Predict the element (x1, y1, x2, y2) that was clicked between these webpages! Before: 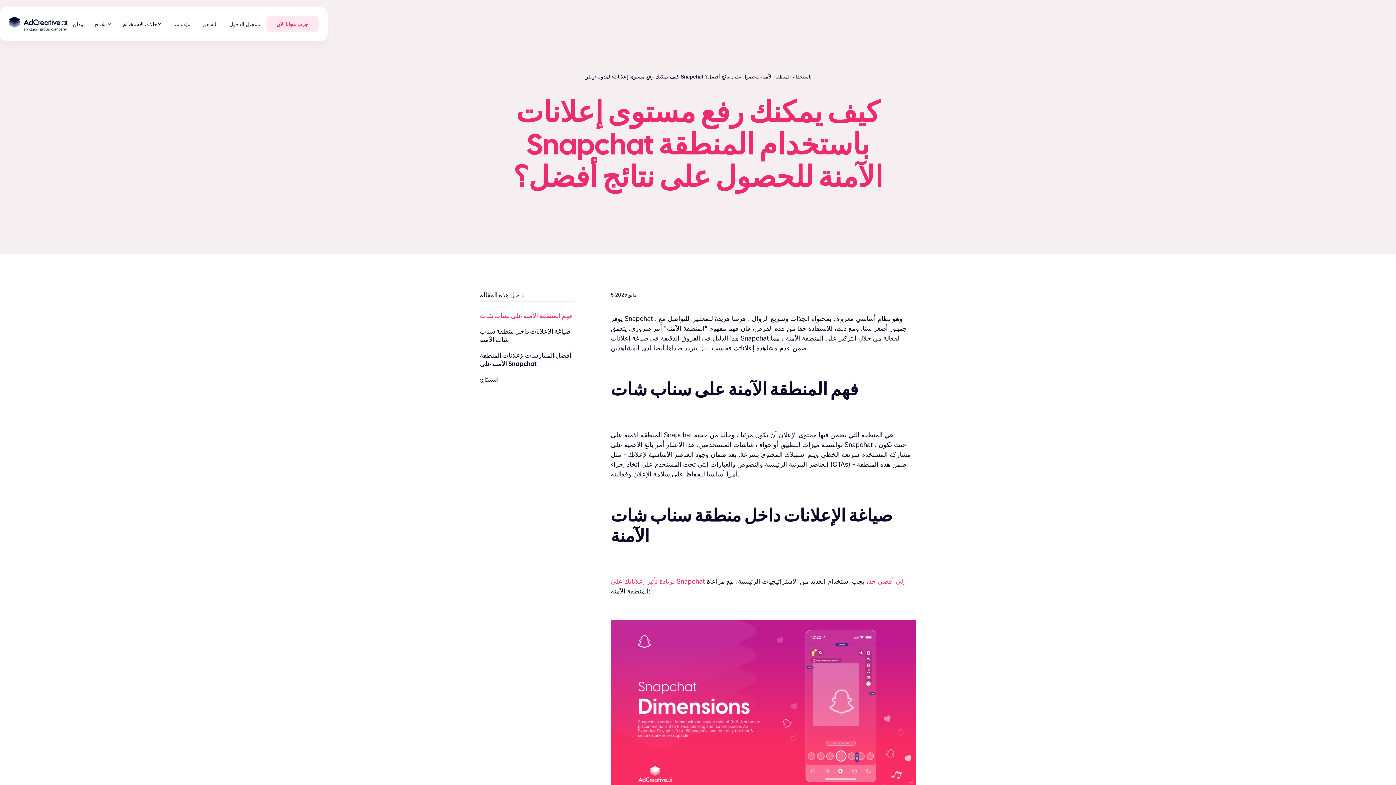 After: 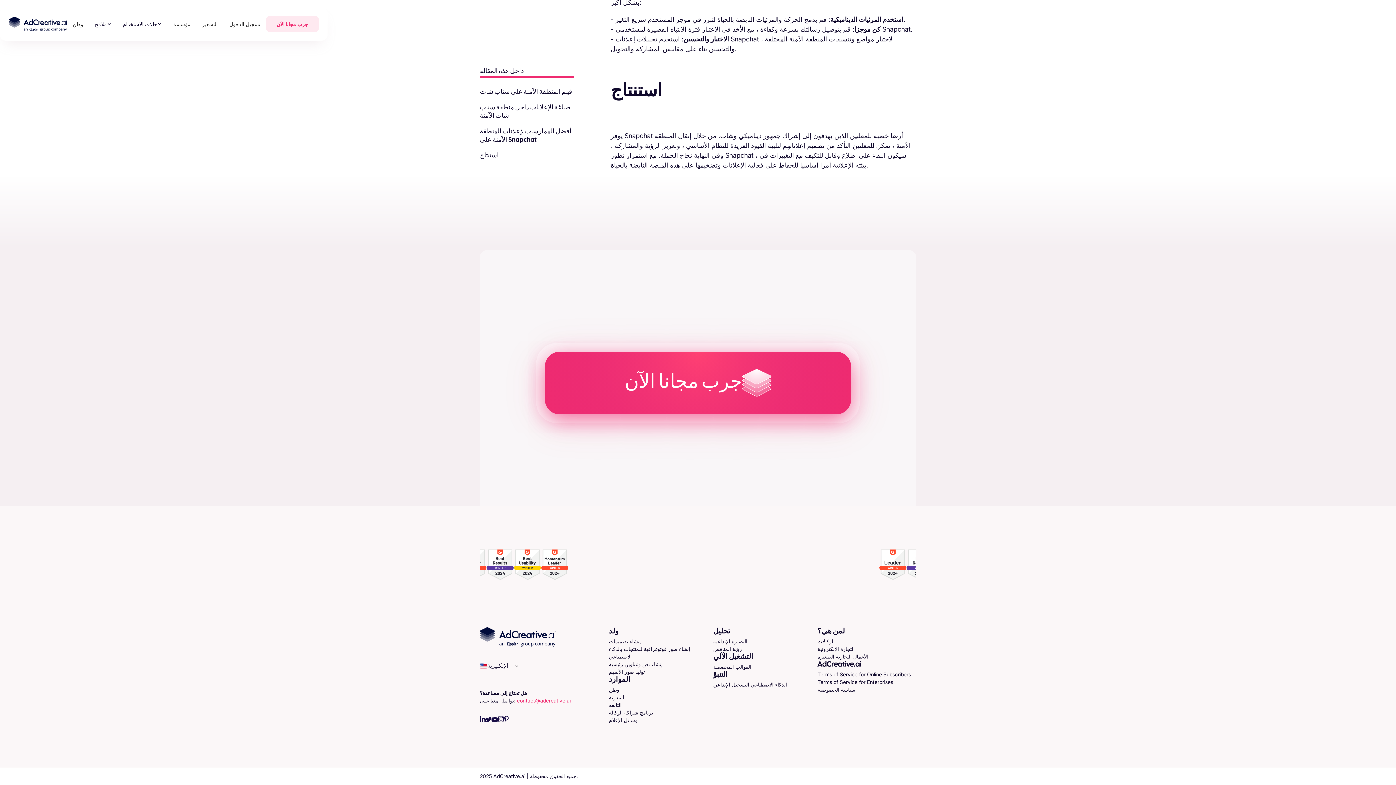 Action: label: استنتاج bbox: (480, 376, 574, 384)